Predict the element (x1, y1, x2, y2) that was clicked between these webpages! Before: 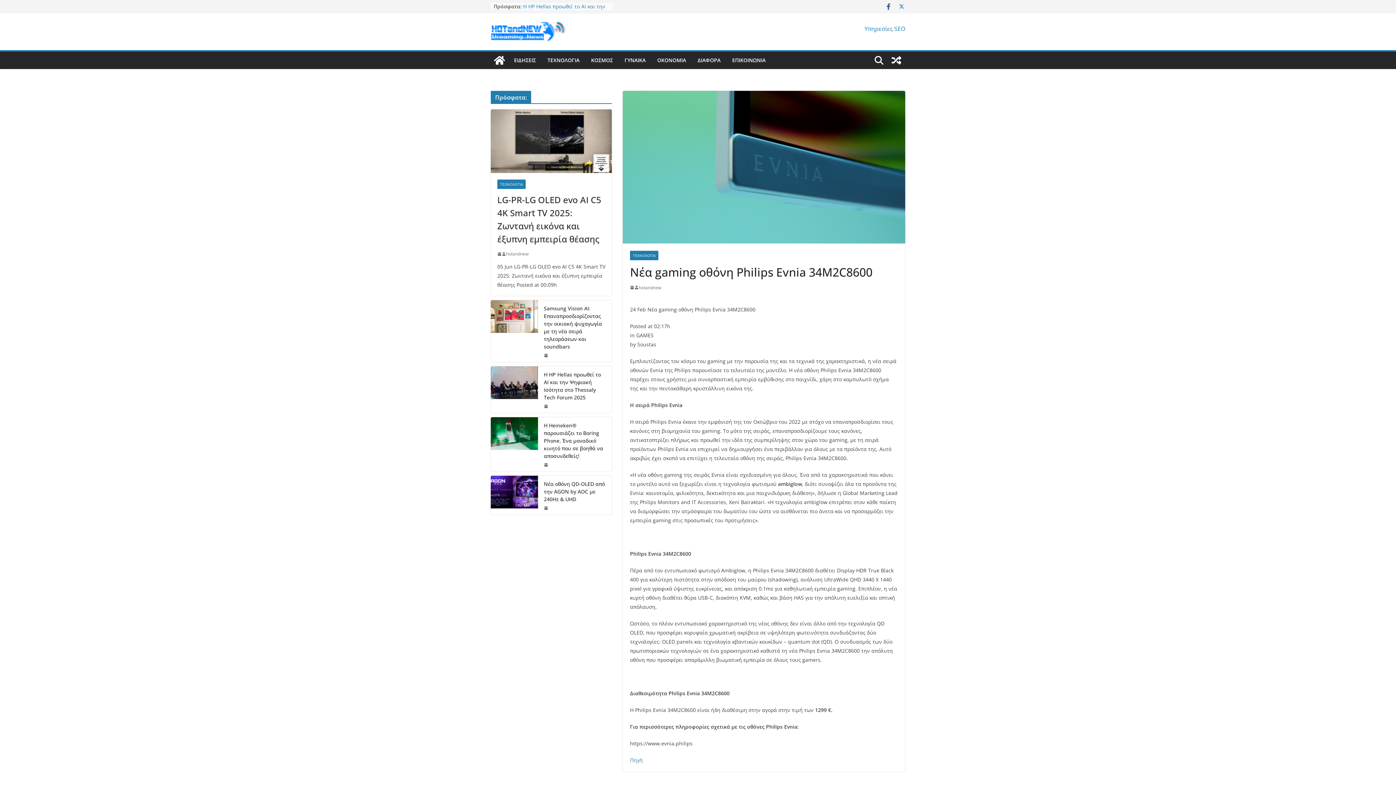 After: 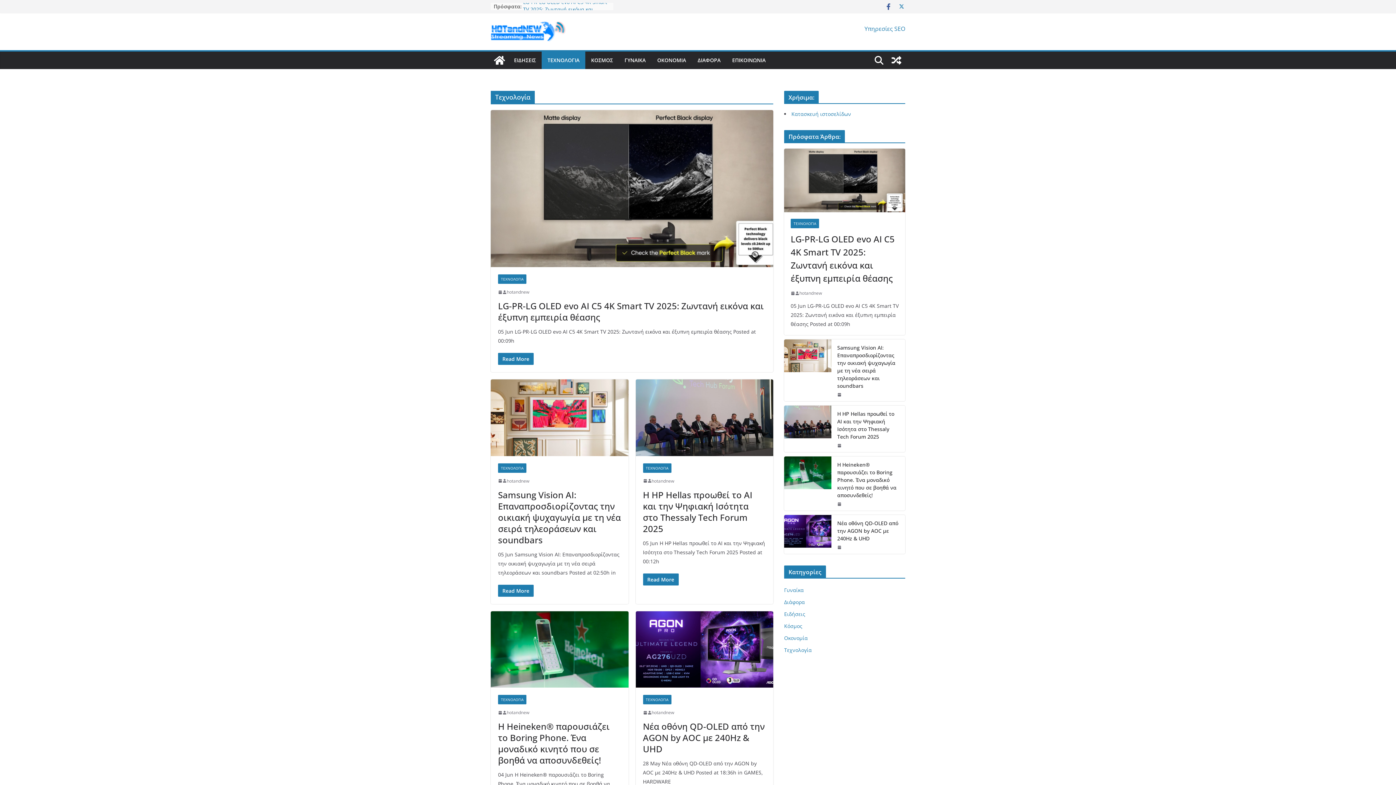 Action: label: ΤΕΧΝΟΛΟΓΙΑ bbox: (547, 55, 579, 65)